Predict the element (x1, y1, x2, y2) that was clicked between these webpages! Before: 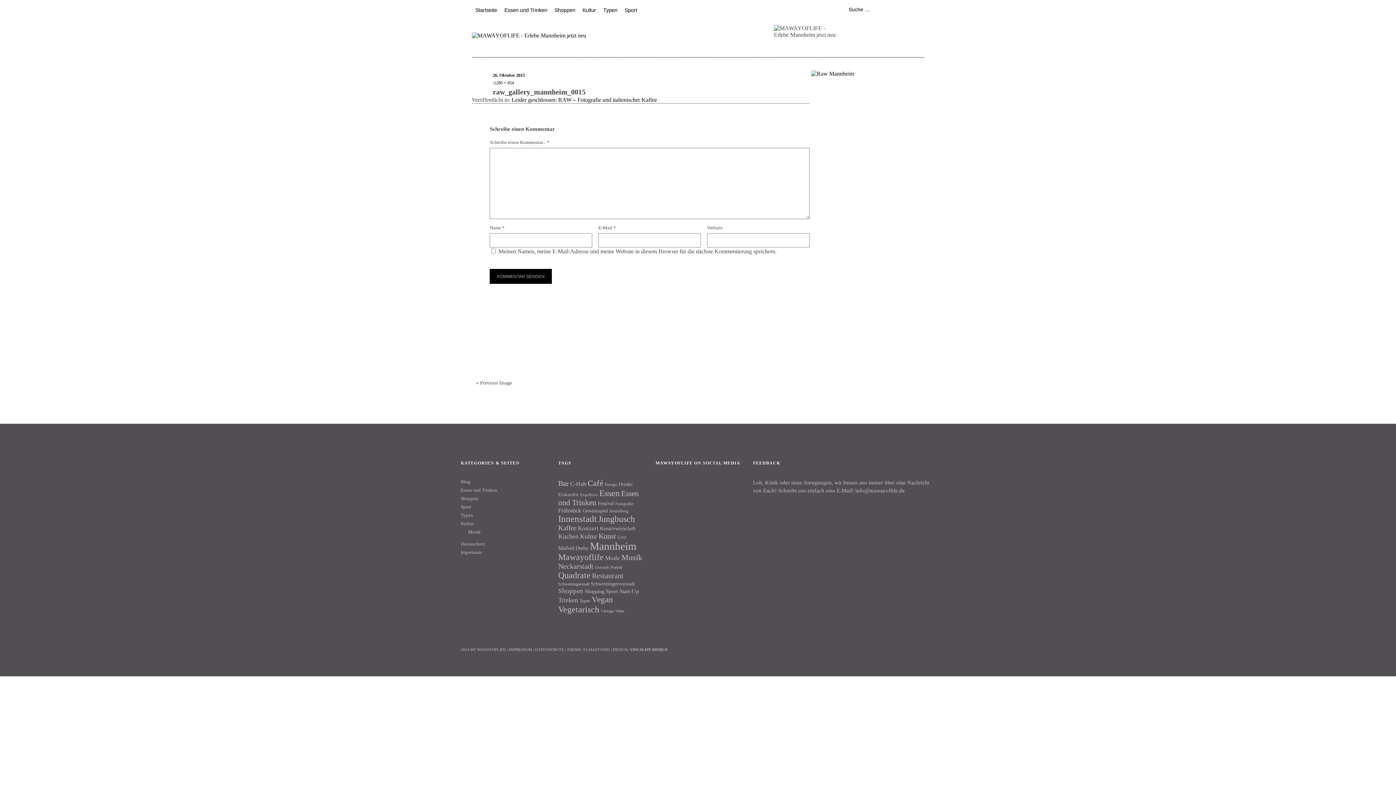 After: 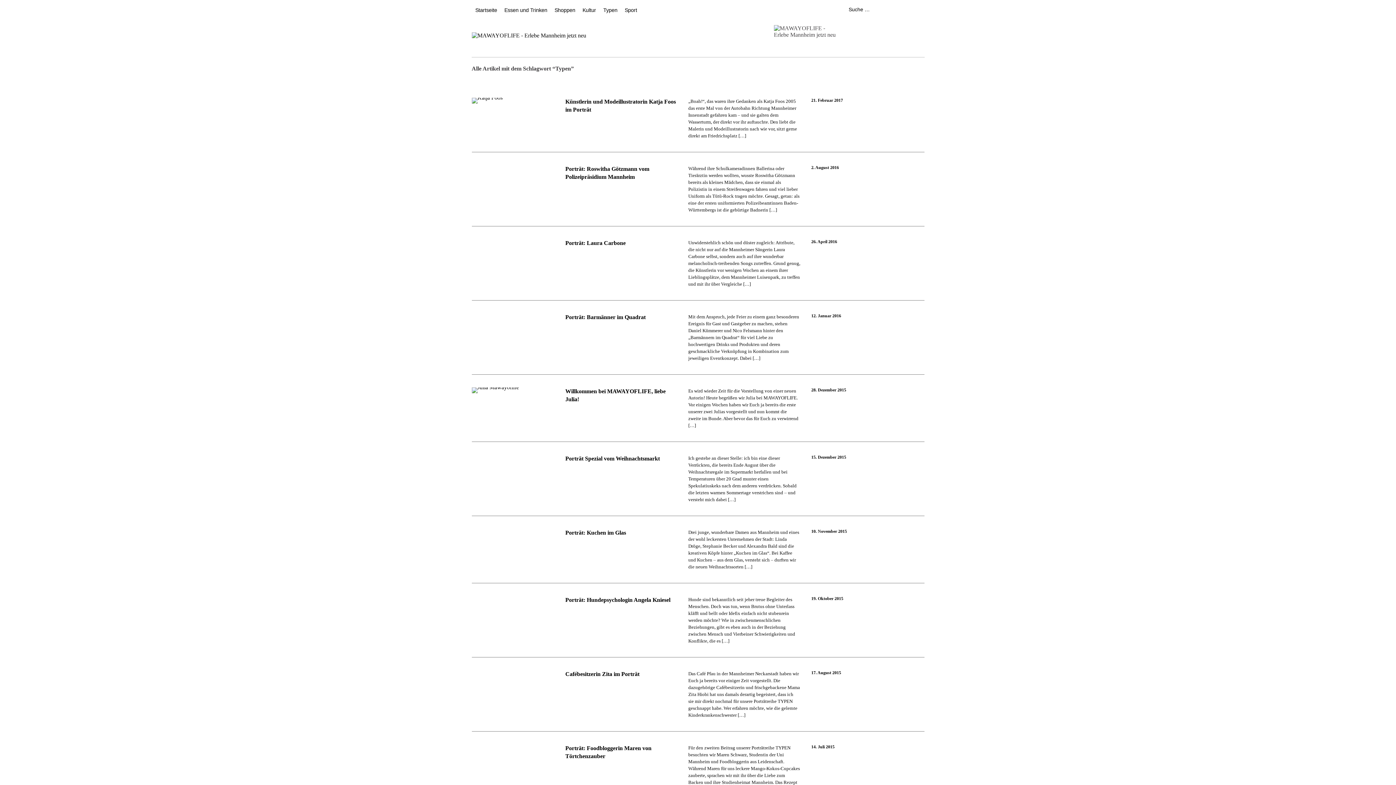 Action: bbox: (579, 598, 590, 603) label: Typen (11 Einträge)